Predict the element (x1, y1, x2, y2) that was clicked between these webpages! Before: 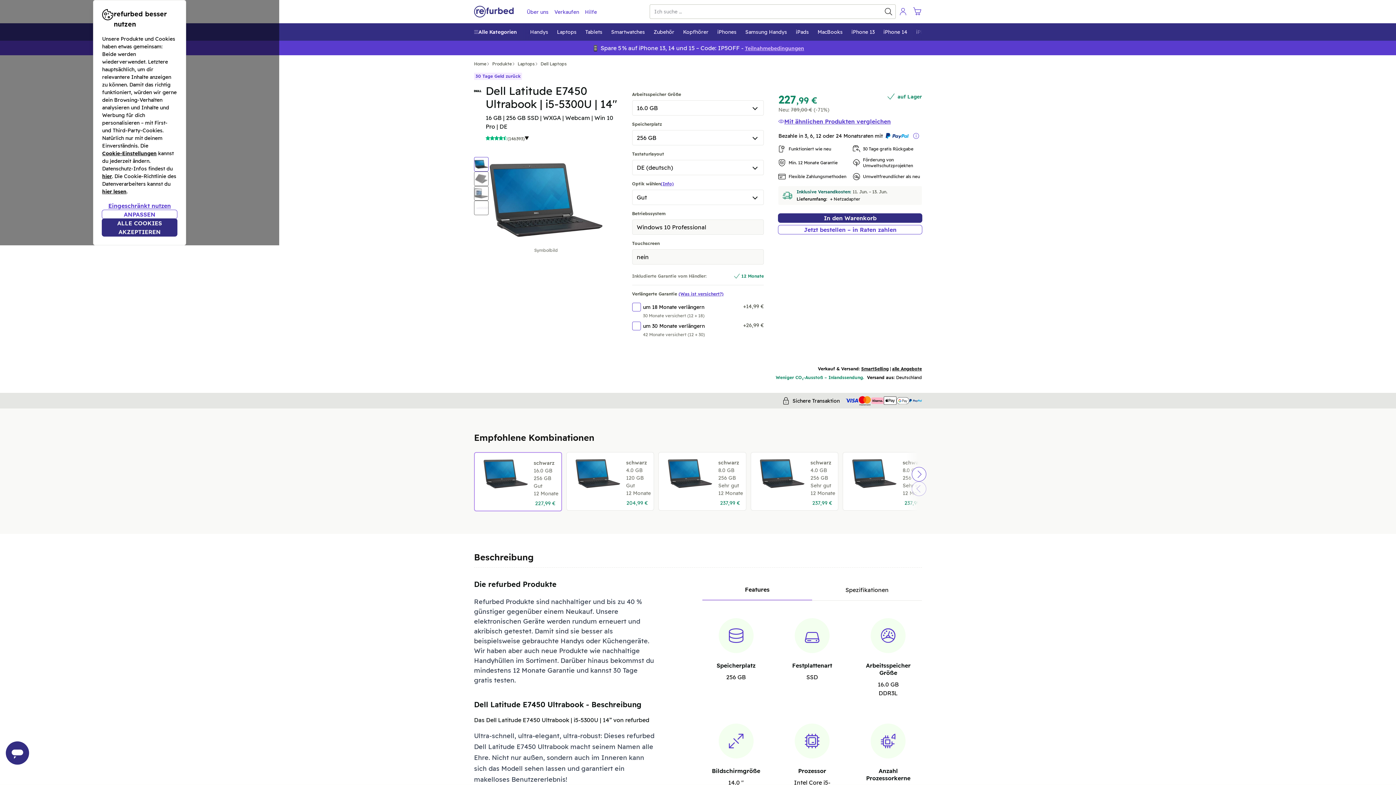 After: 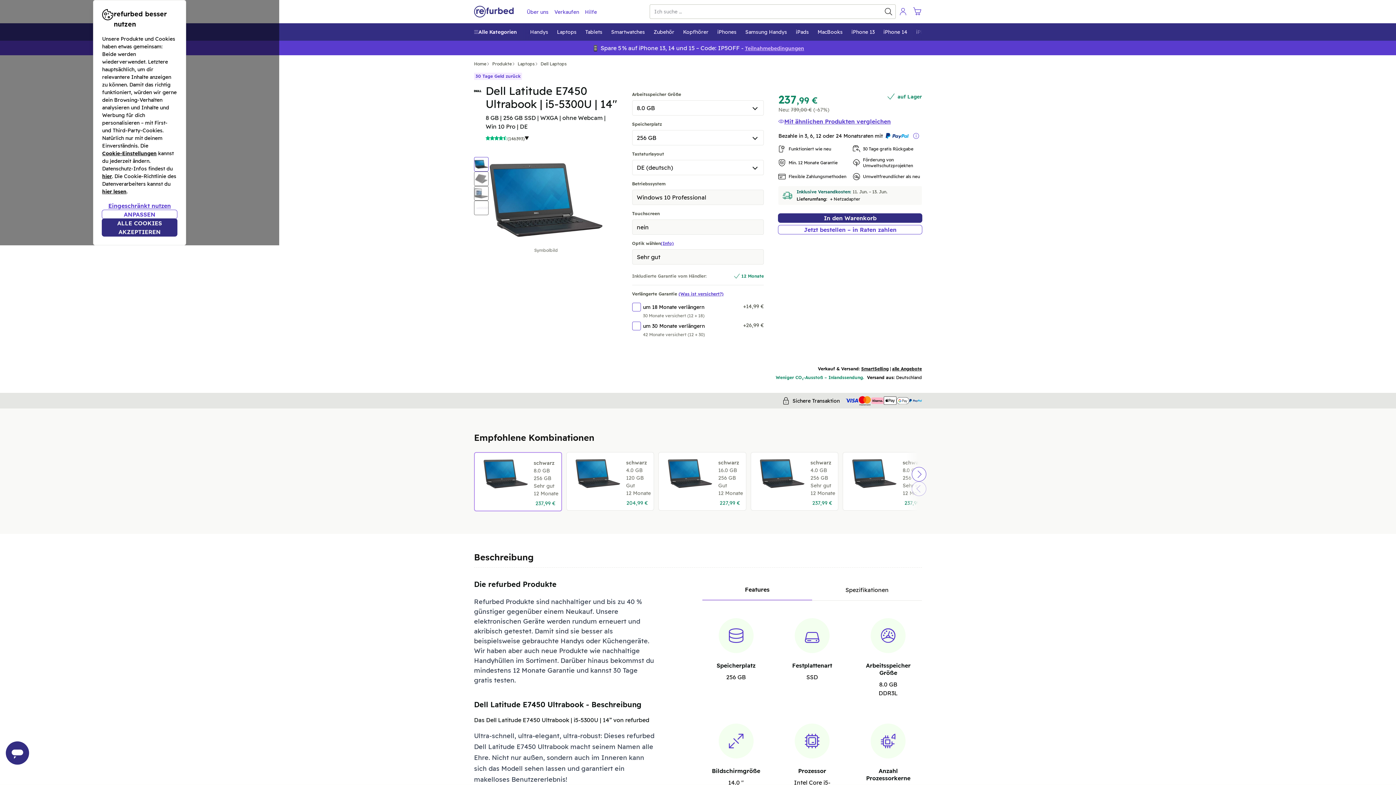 Action: bbox: (661, 459, 743, 506) label: schwarz
8.0 GB
256 GB
Sehr gut
12 Monate
237,99 €